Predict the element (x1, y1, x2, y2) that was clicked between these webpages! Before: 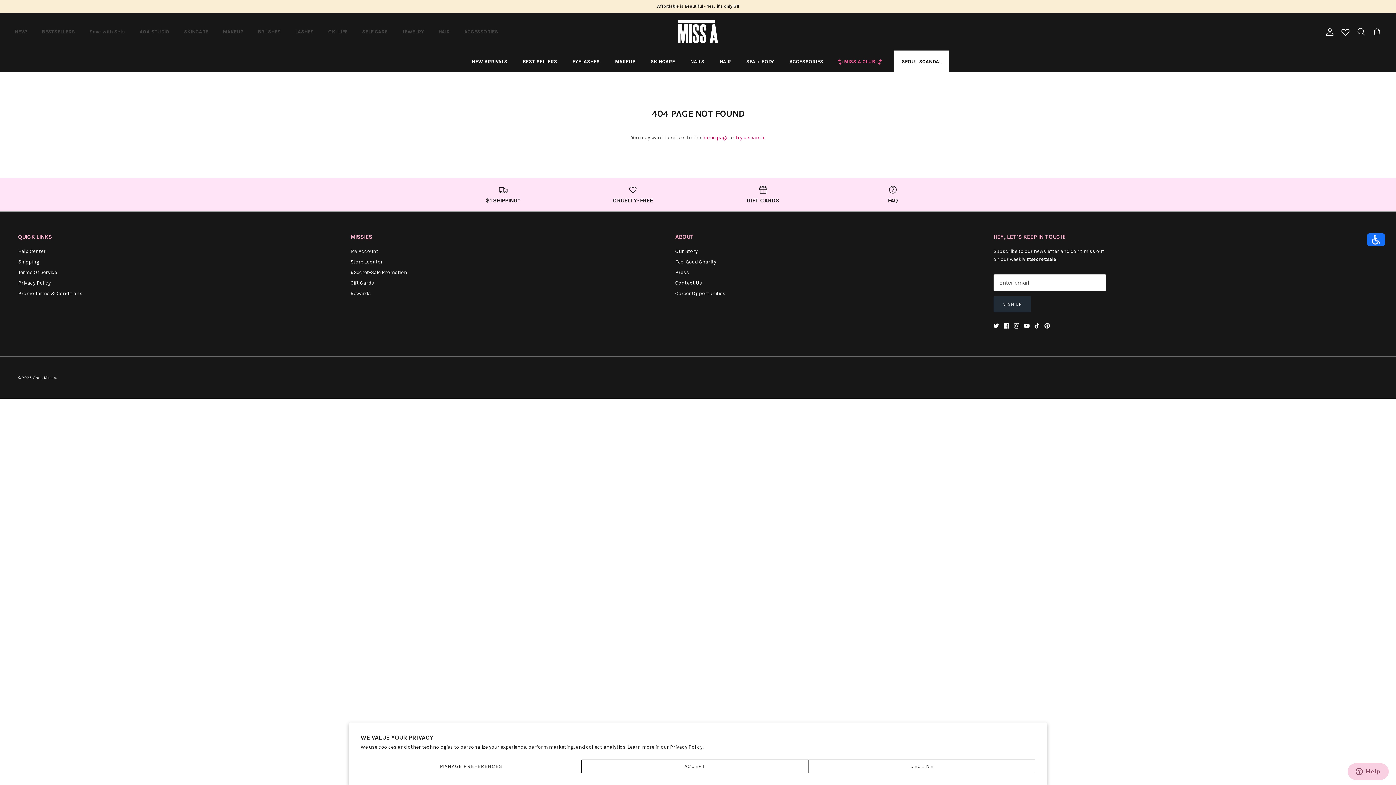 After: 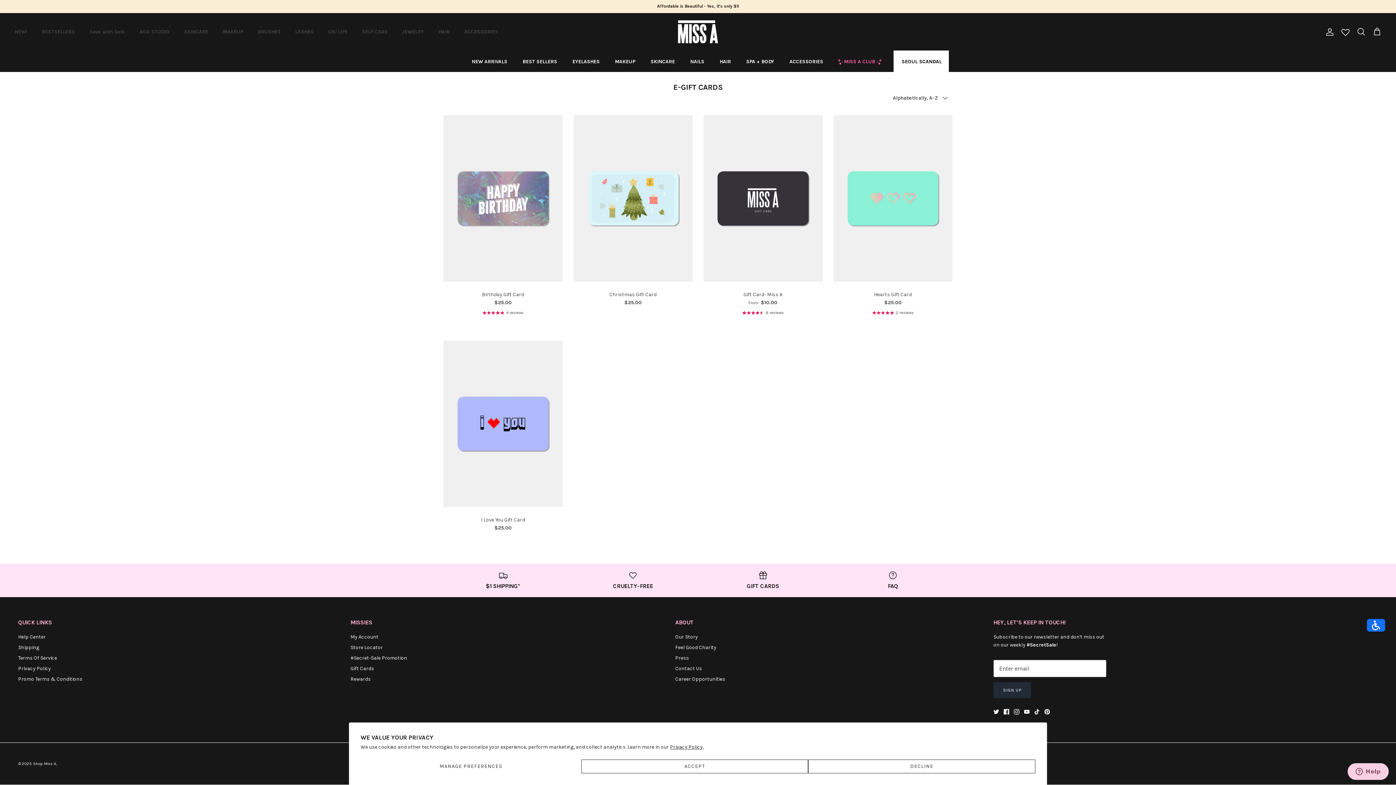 Action: bbox: (350, 279, 374, 286) label: Gift Cards